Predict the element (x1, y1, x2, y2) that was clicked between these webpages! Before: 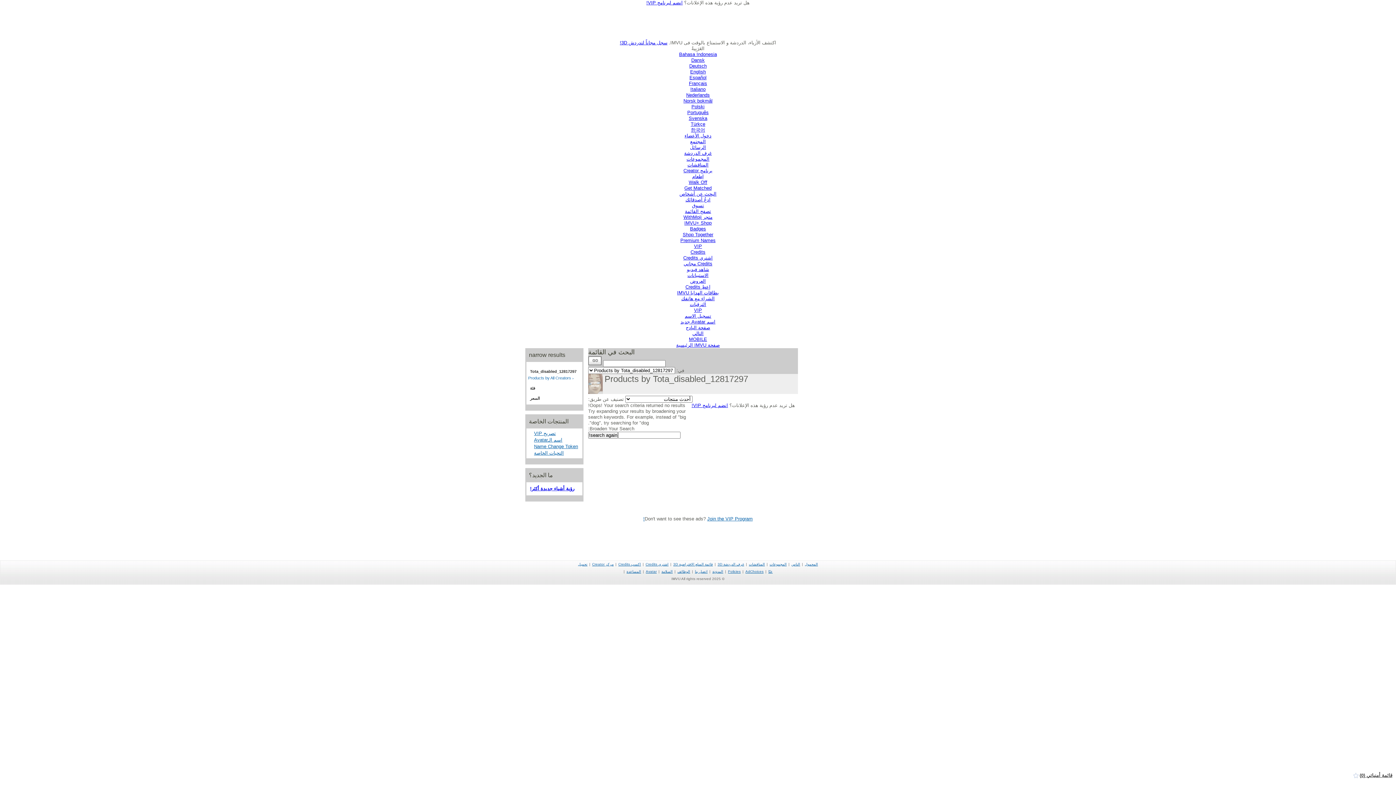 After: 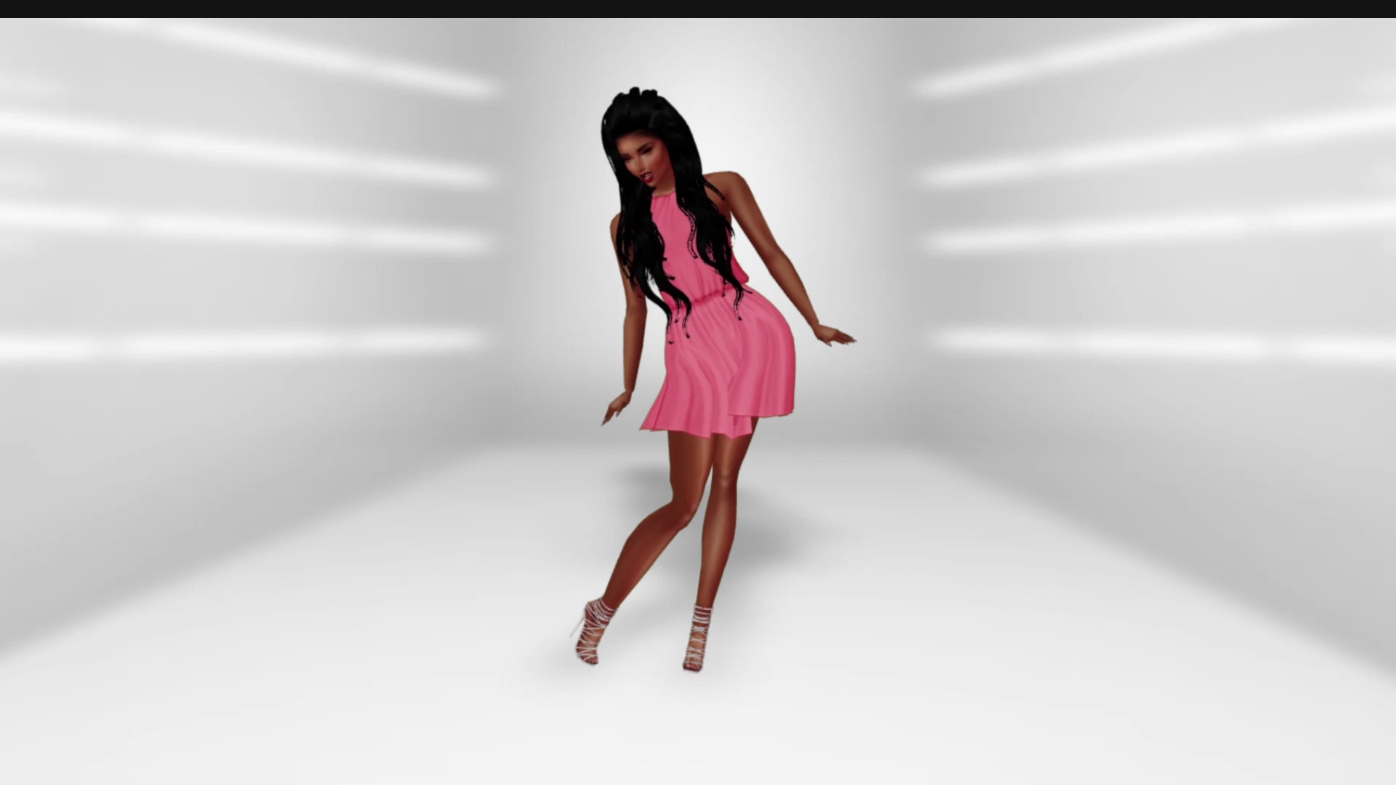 Action: label: اشتري Credits bbox: (683, 255, 712, 260)